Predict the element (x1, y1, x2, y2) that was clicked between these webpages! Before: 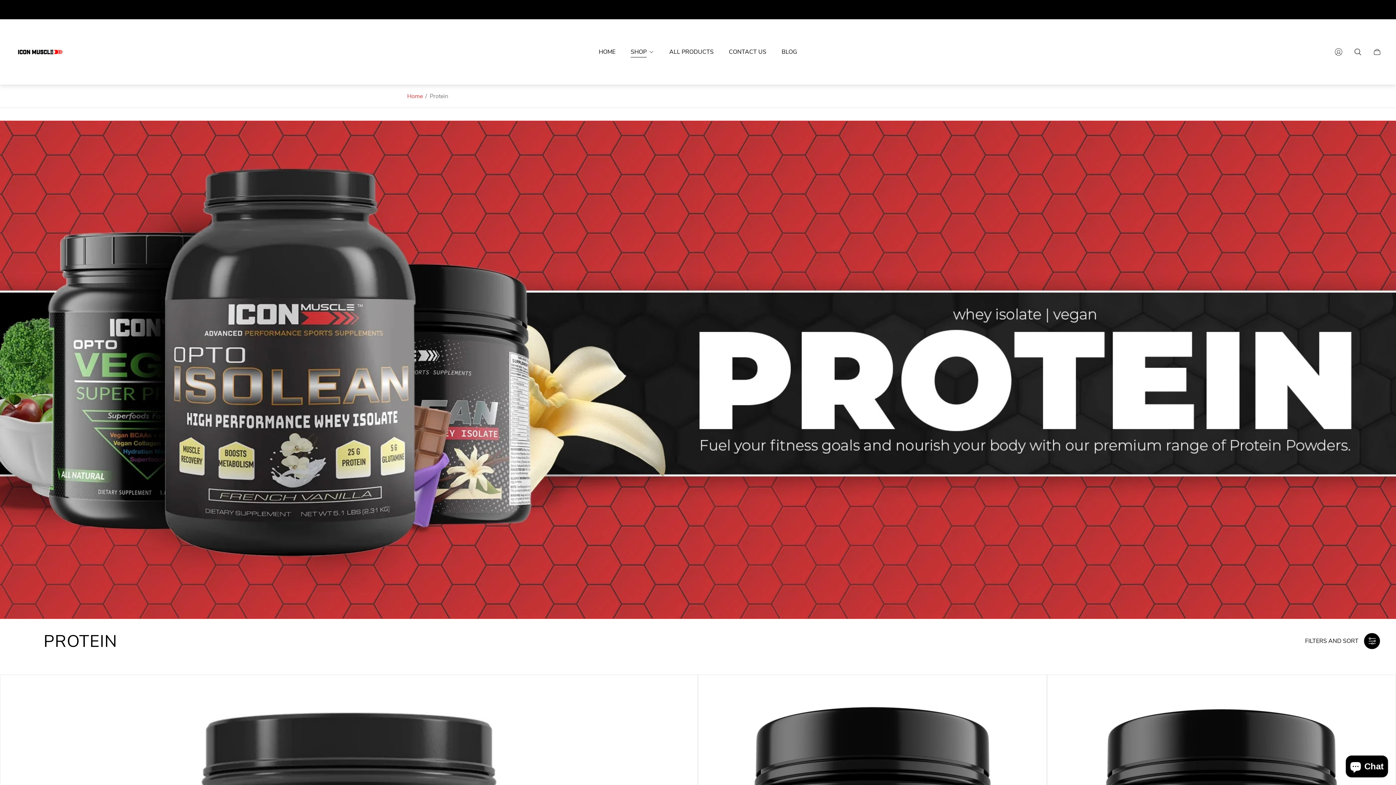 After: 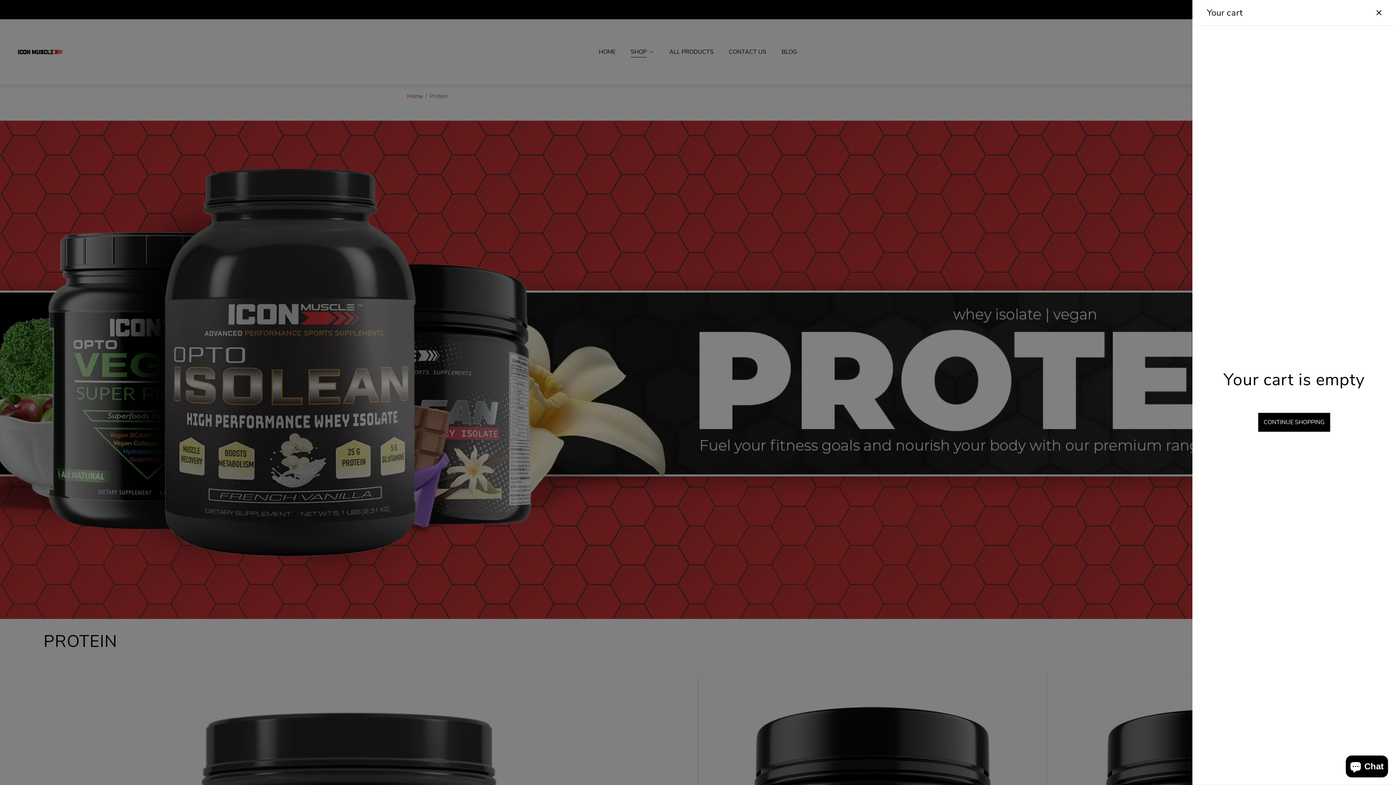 Action: label: Cart drawer. bbox: (1369, 44, 1385, 60)